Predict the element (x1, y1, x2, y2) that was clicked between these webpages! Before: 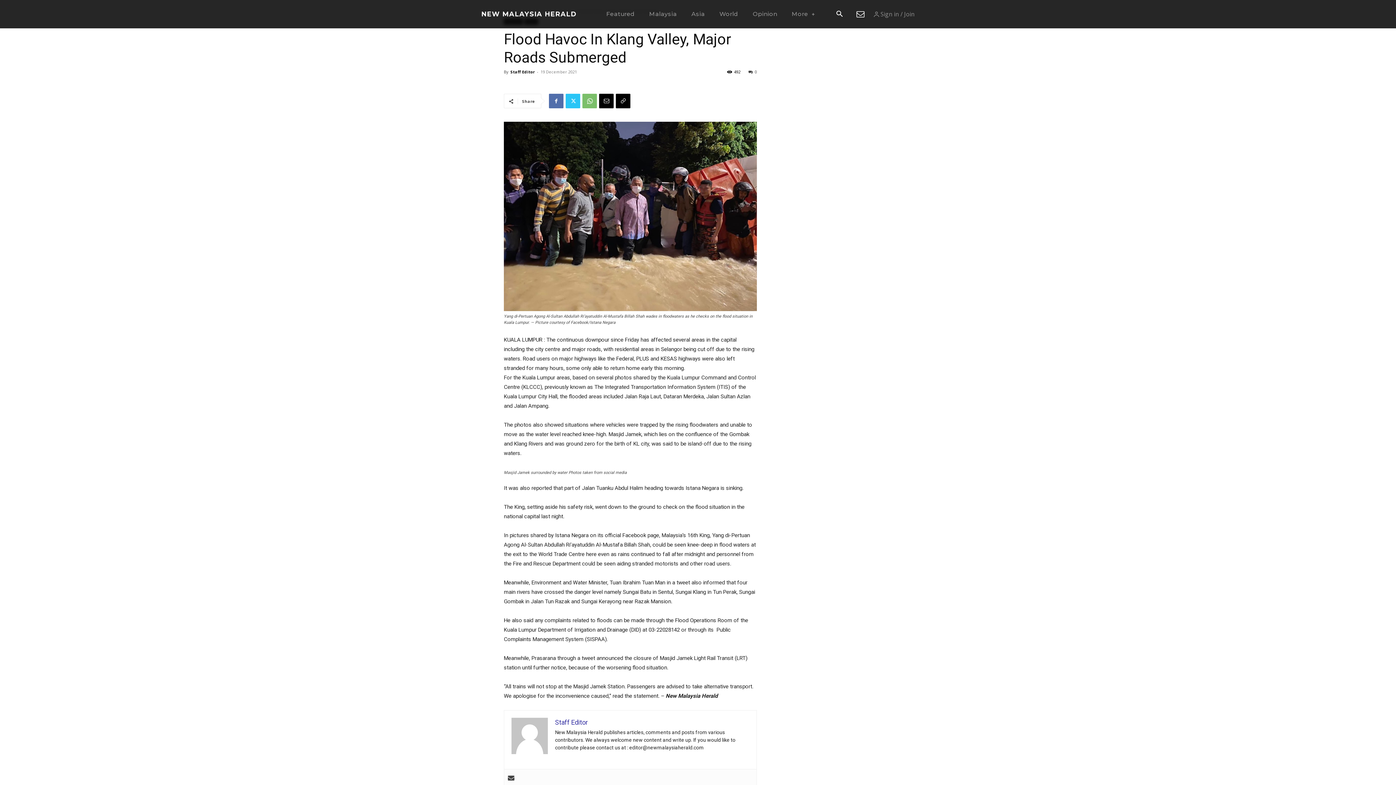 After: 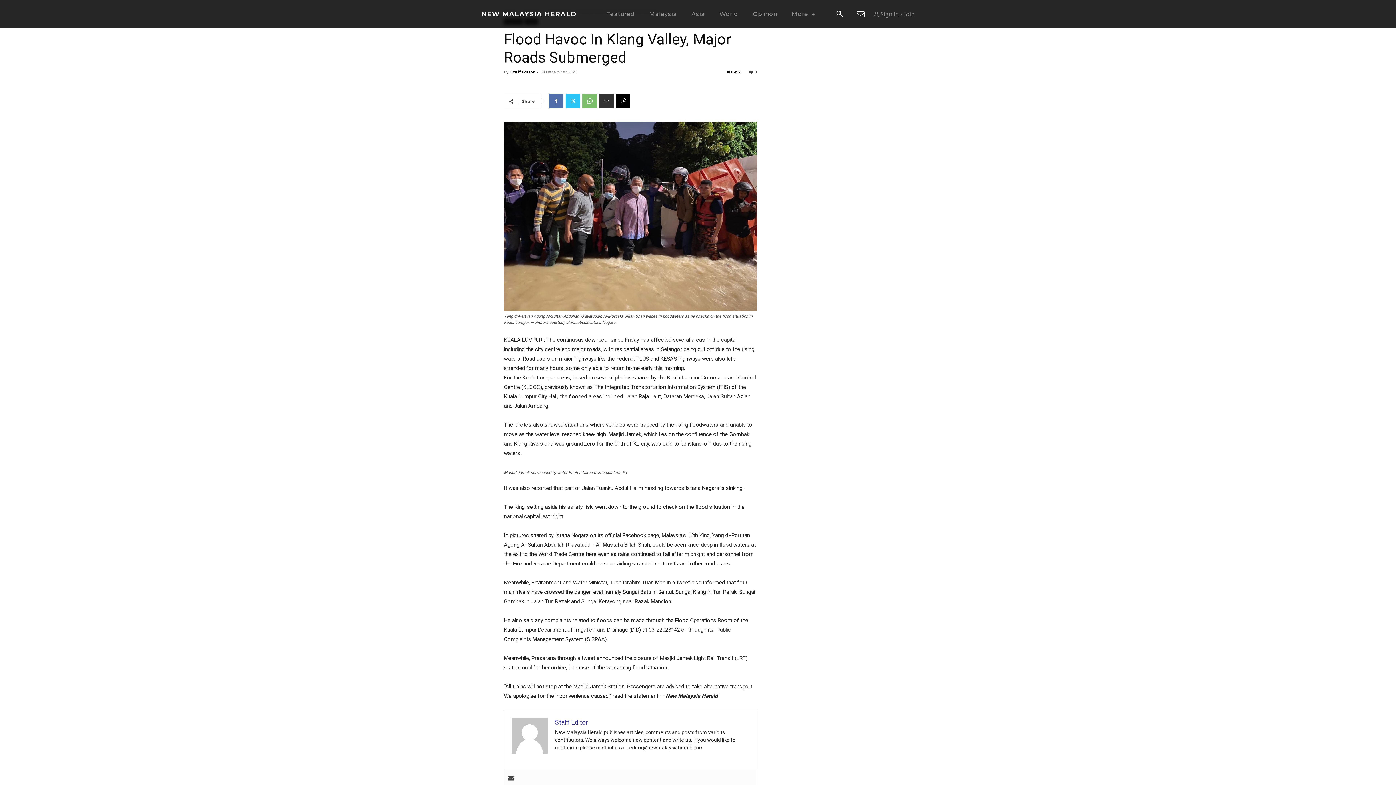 Action: bbox: (599, 93, 613, 108)